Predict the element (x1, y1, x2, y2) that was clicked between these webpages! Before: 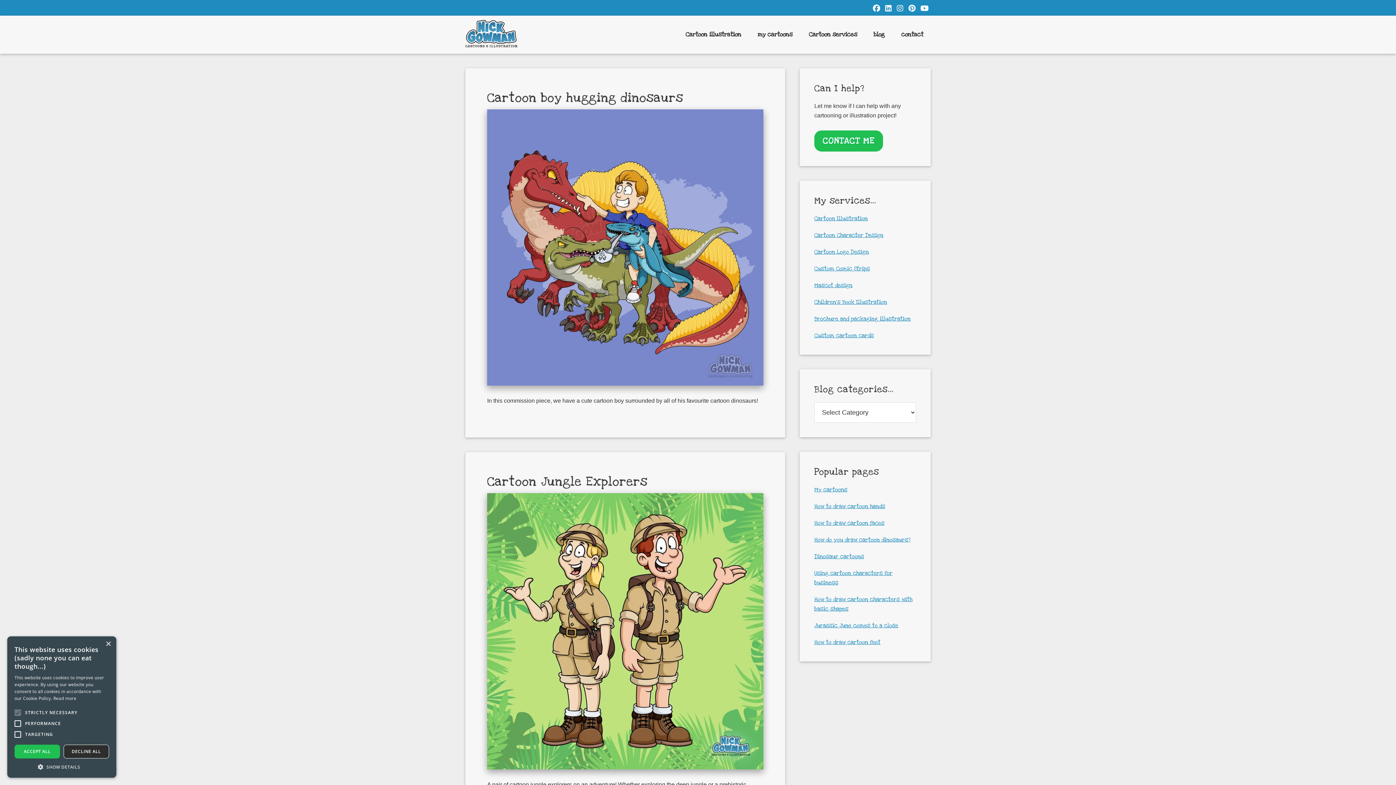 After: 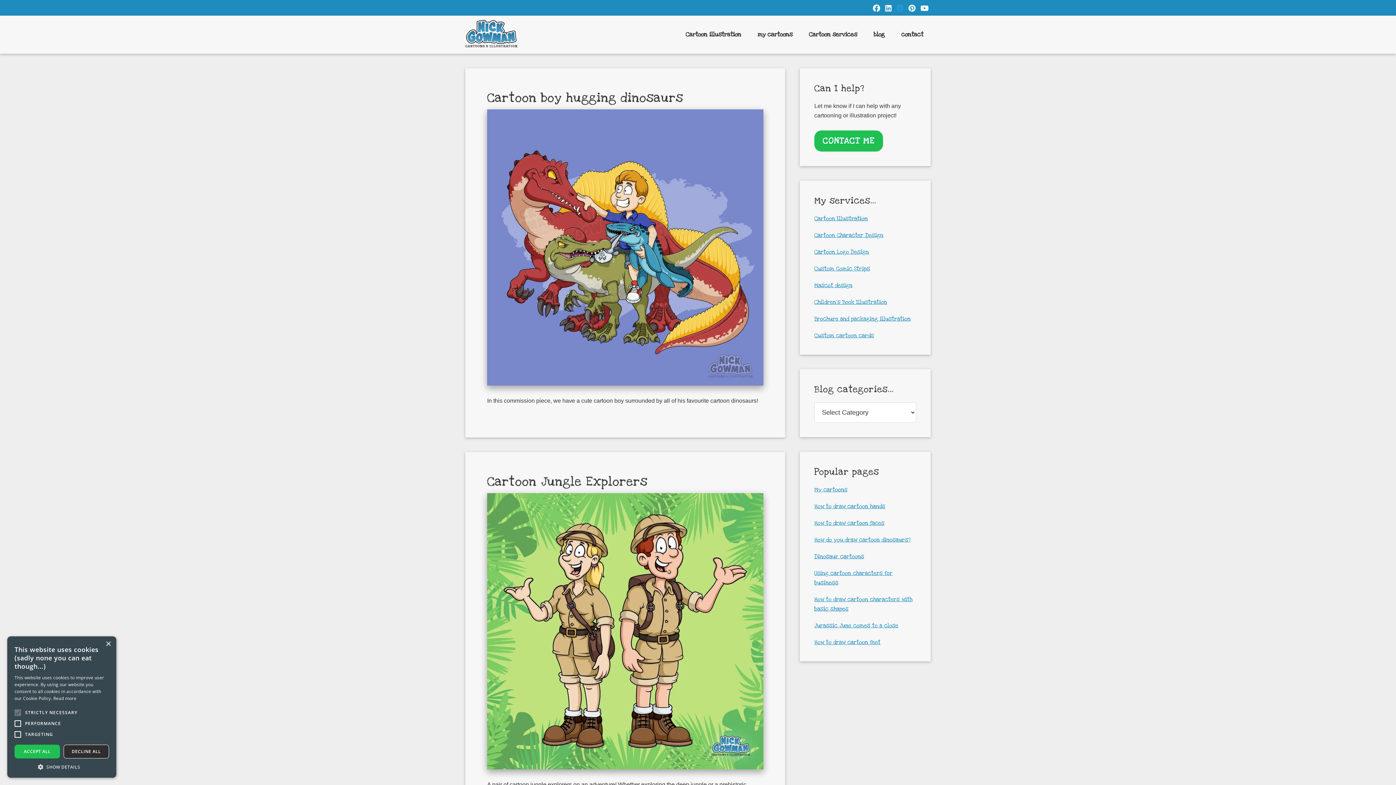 Action: bbox: (895, 3, 905, 13)